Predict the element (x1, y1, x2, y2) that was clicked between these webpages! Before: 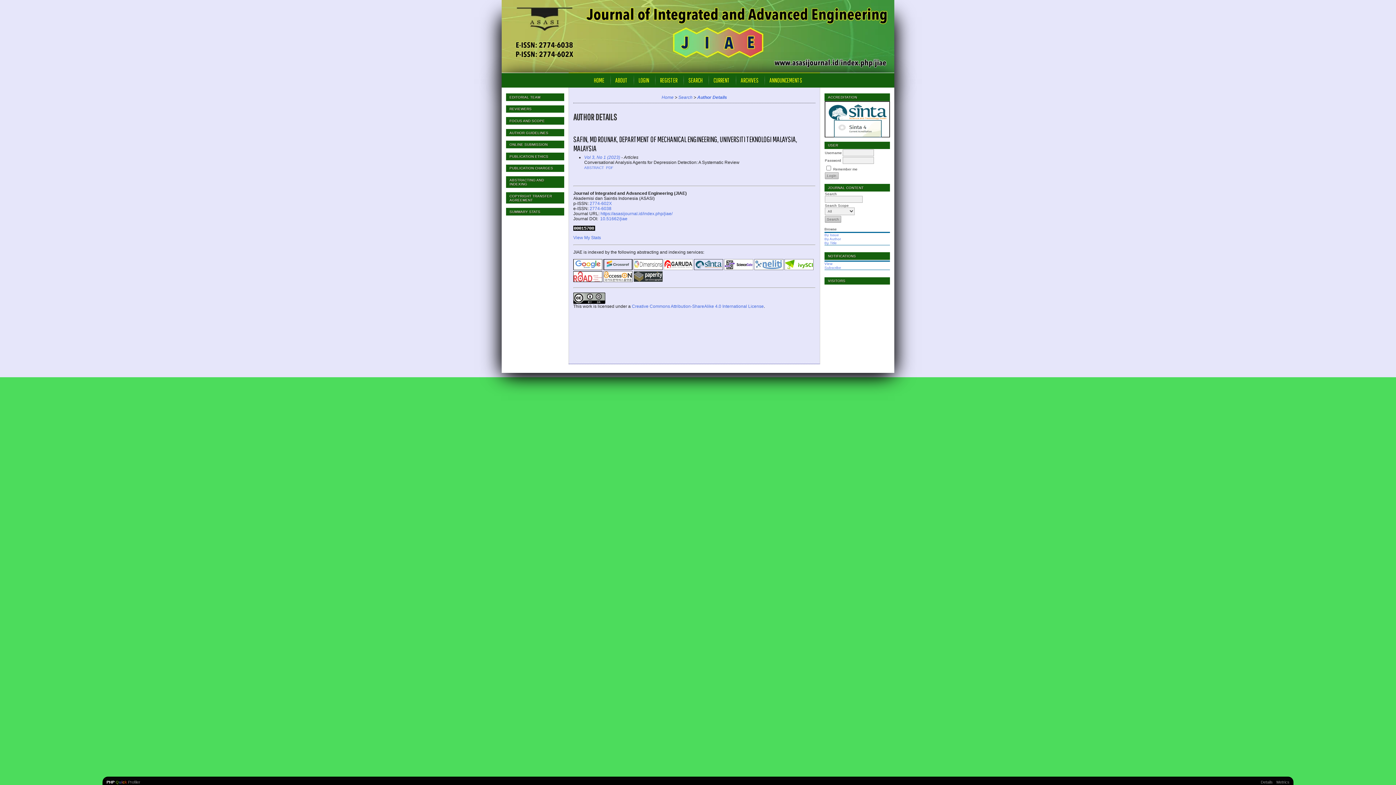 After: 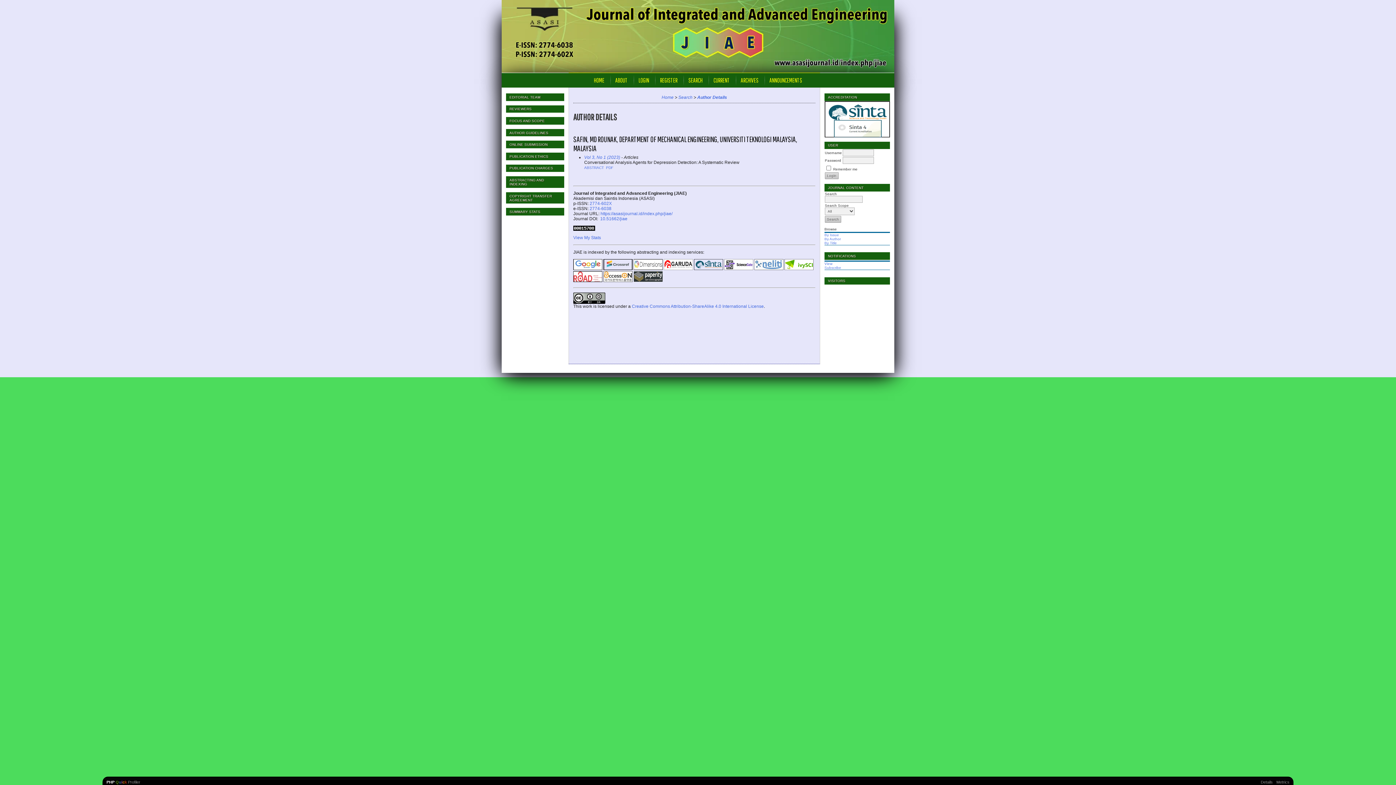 Action: bbox: (697, 94, 727, 100) label: Author Details